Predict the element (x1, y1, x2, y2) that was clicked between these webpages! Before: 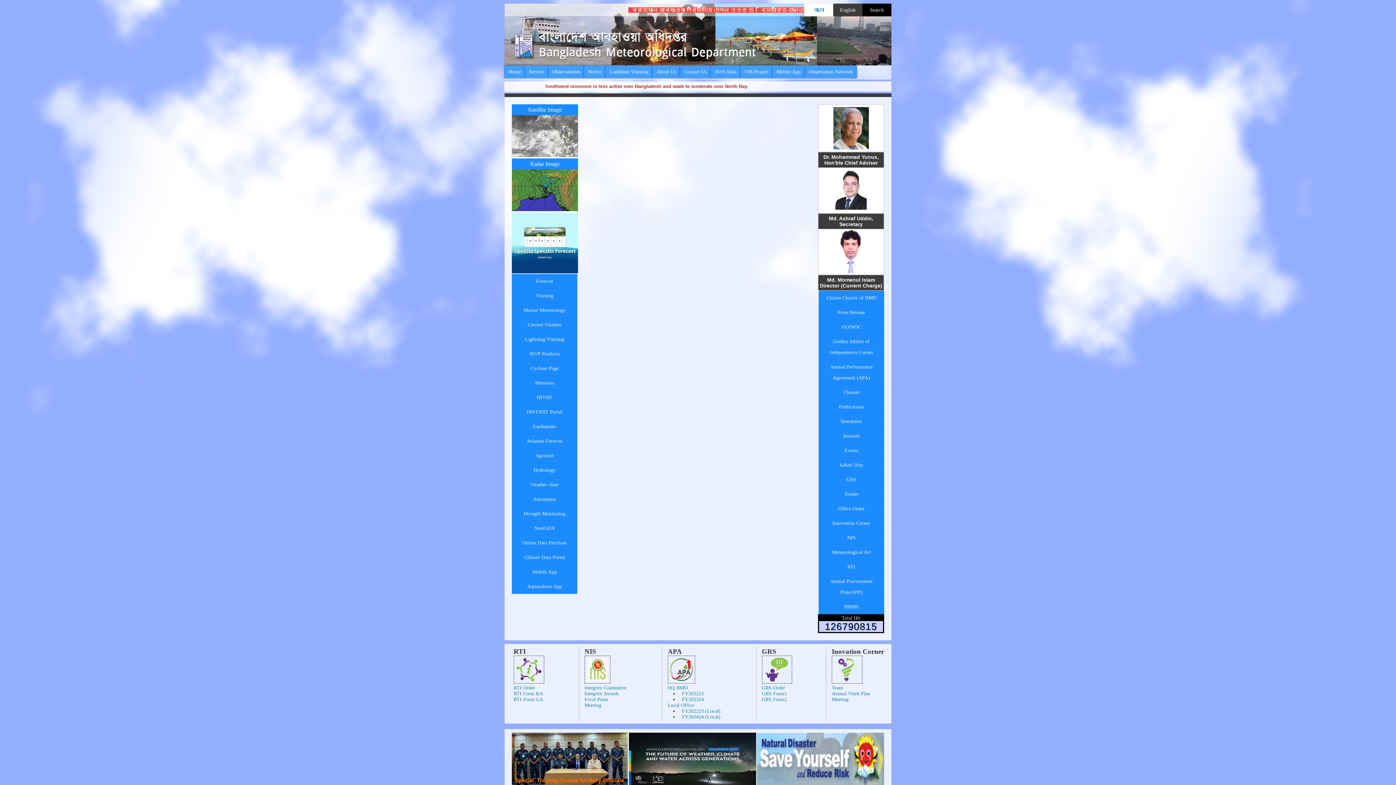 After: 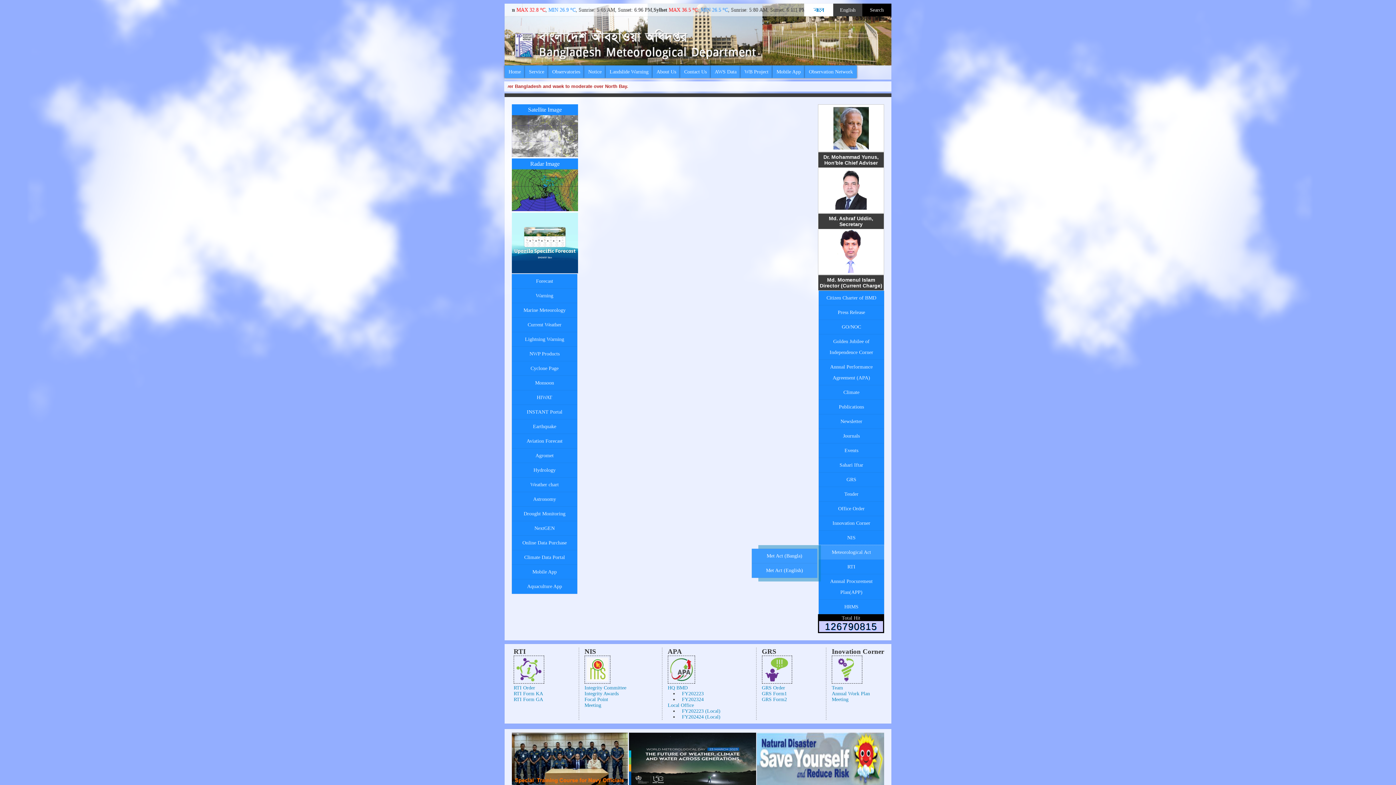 Action: label: Meteorological Act bbox: (818, 545, 884, 560)